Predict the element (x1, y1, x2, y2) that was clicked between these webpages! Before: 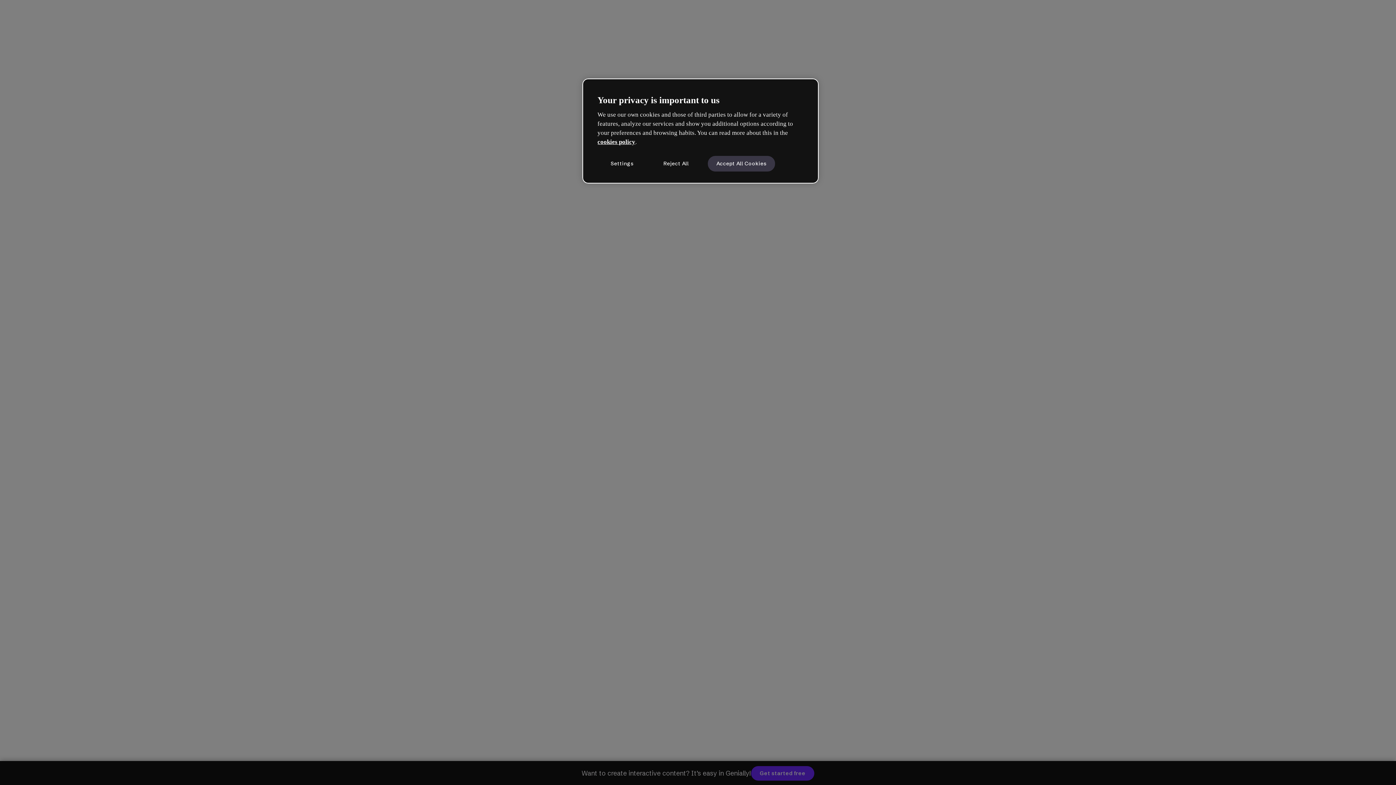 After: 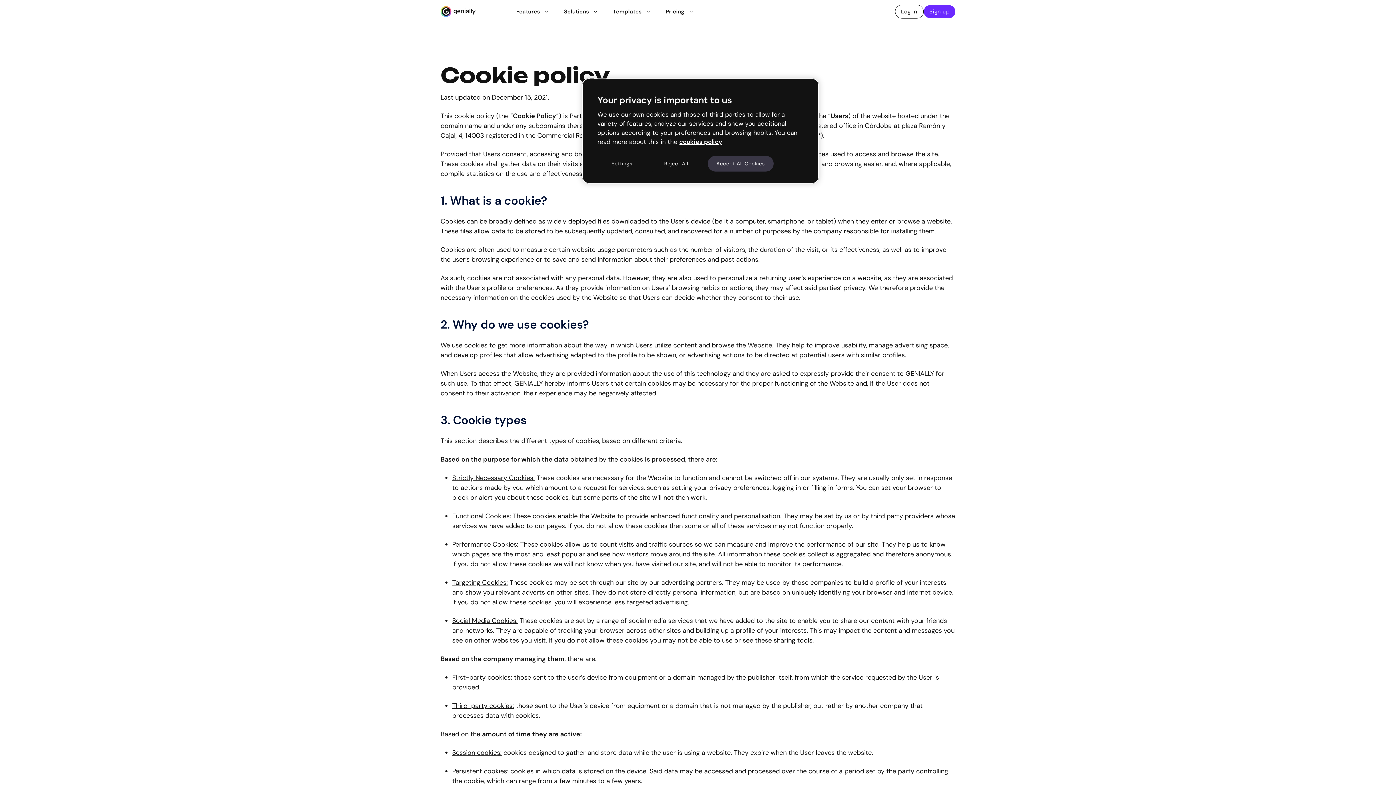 Action: label: cookies policy bbox: (597, 138, 635, 145)